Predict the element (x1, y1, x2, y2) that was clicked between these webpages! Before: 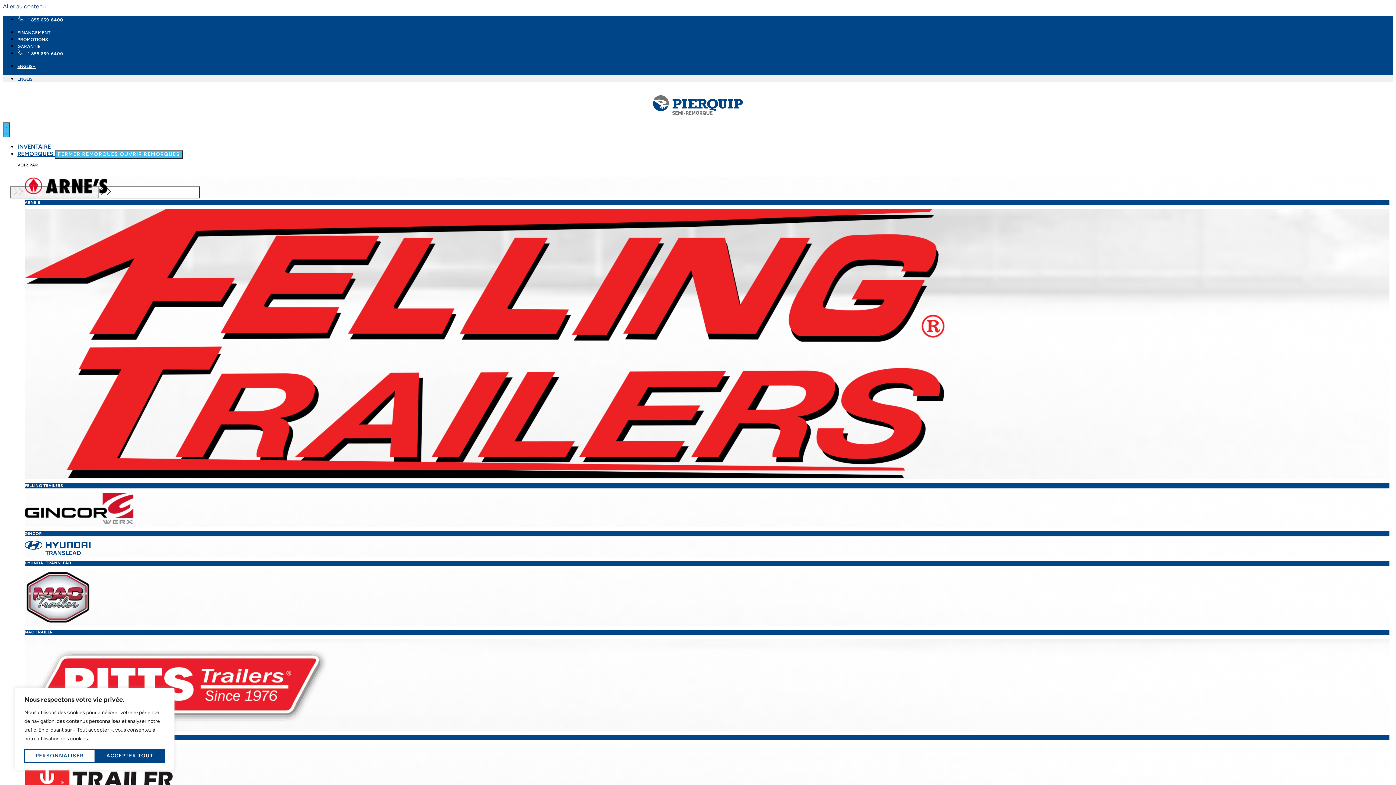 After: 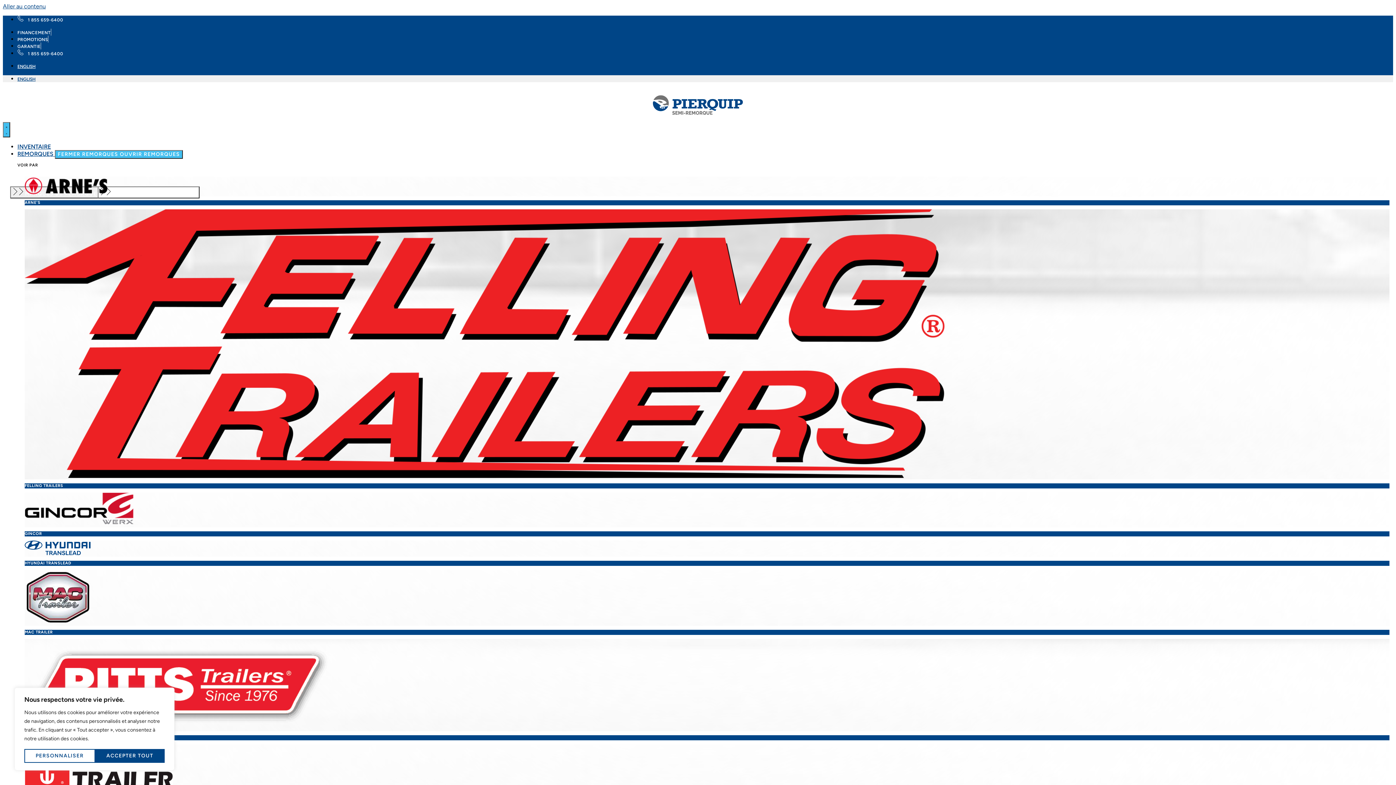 Action: bbox: (0, 0, 1396, 785) label:  